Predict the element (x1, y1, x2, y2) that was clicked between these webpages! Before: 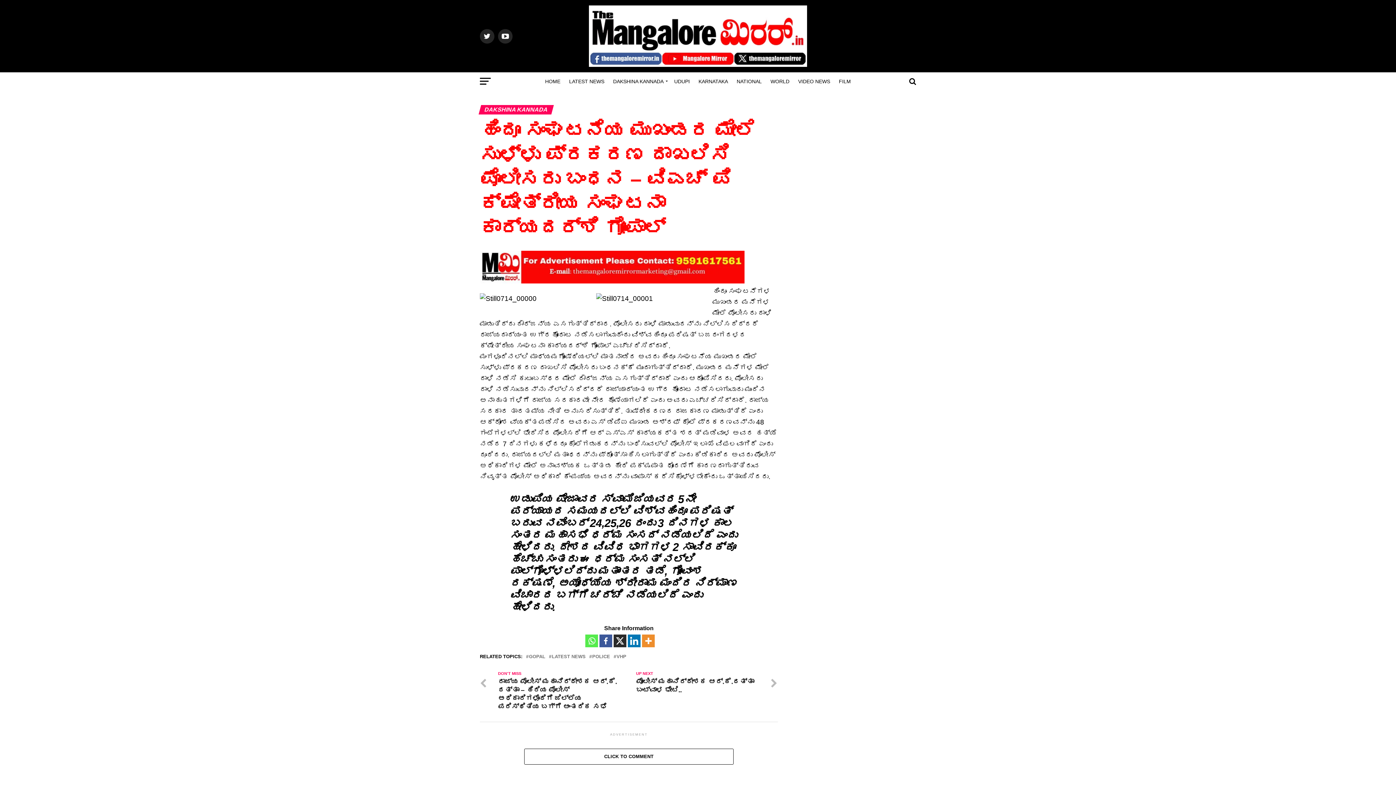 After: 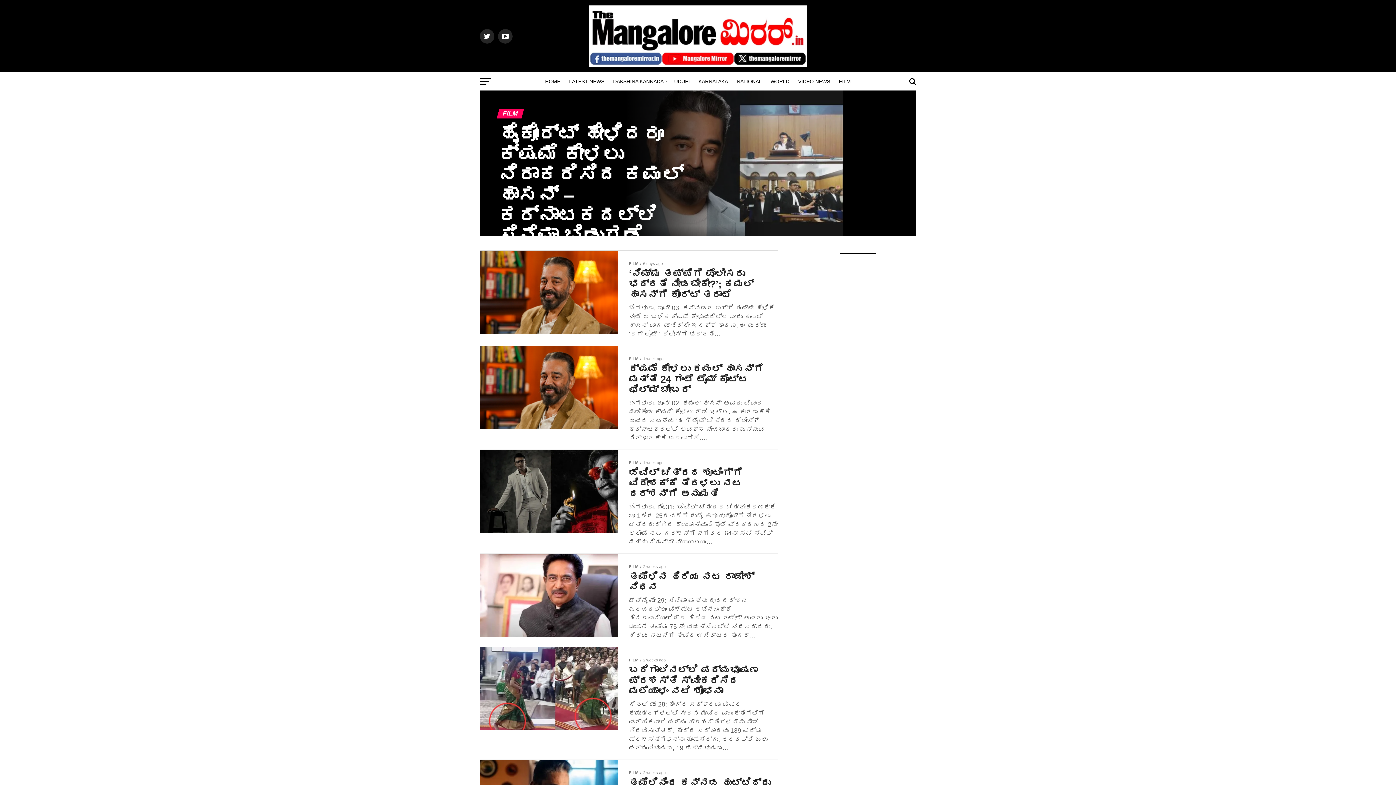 Action: label: FILM bbox: (834, 72, 855, 90)